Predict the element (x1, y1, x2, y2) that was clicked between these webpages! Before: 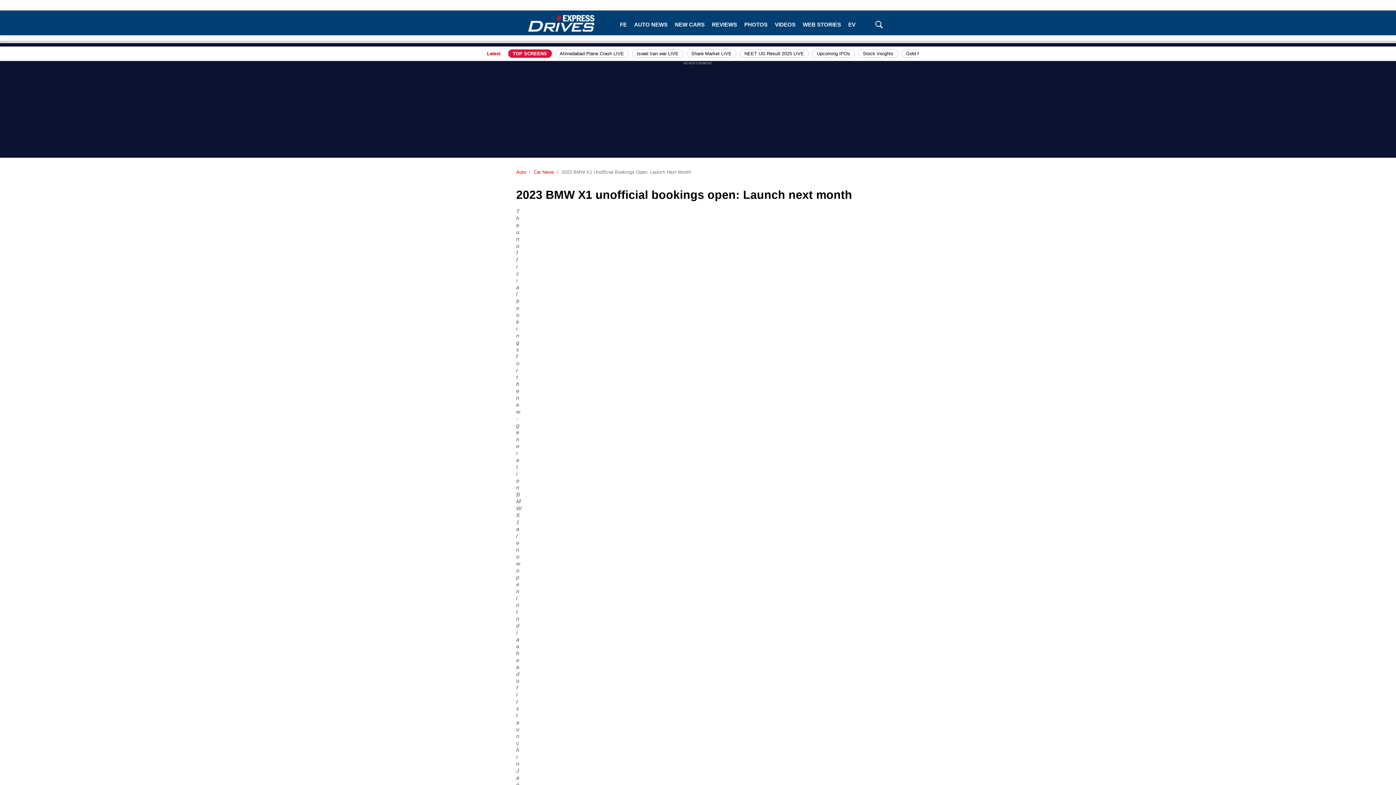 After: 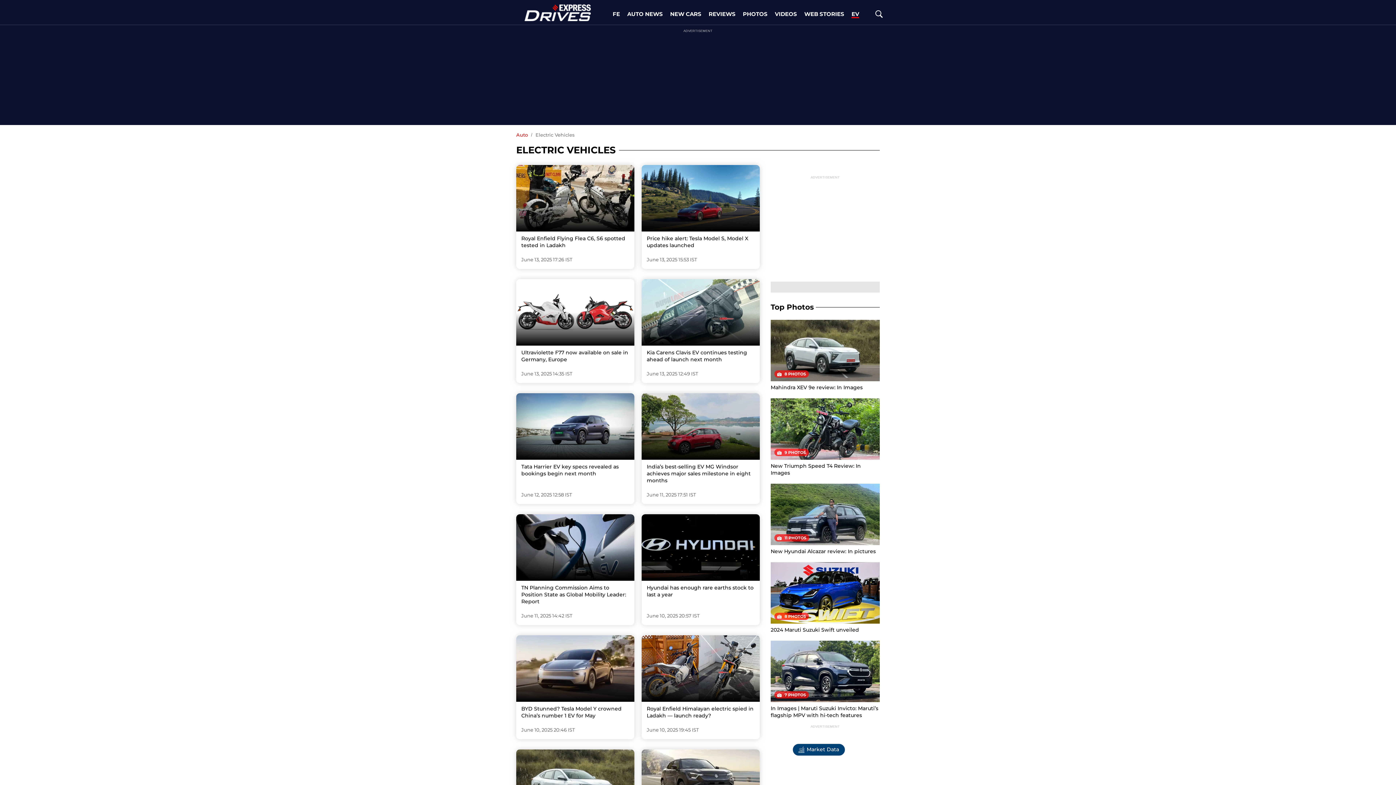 Action: label: EV bbox: (848, 21, 855, 28)